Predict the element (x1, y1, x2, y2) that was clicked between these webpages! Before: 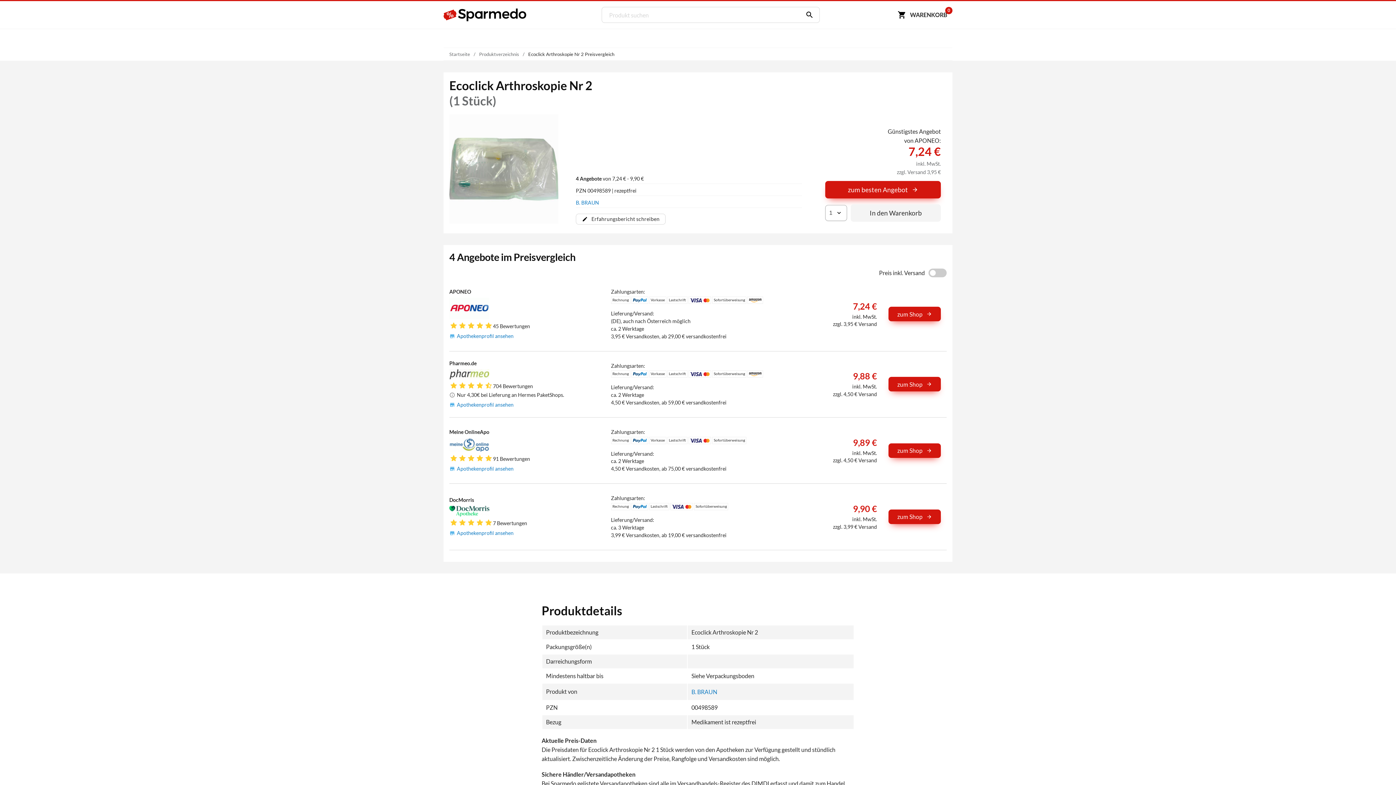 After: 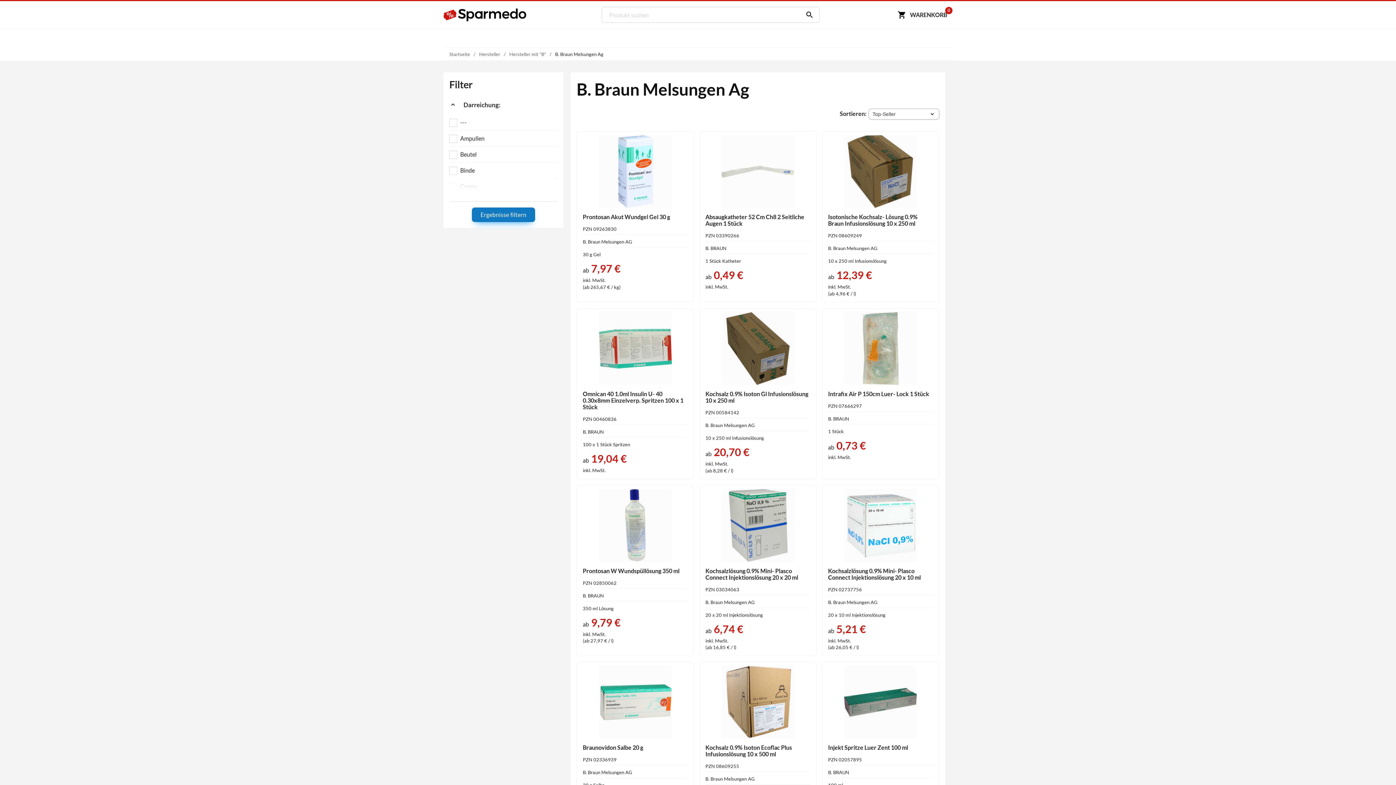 Action: label: B. BRAUN bbox: (576, 199, 599, 205)